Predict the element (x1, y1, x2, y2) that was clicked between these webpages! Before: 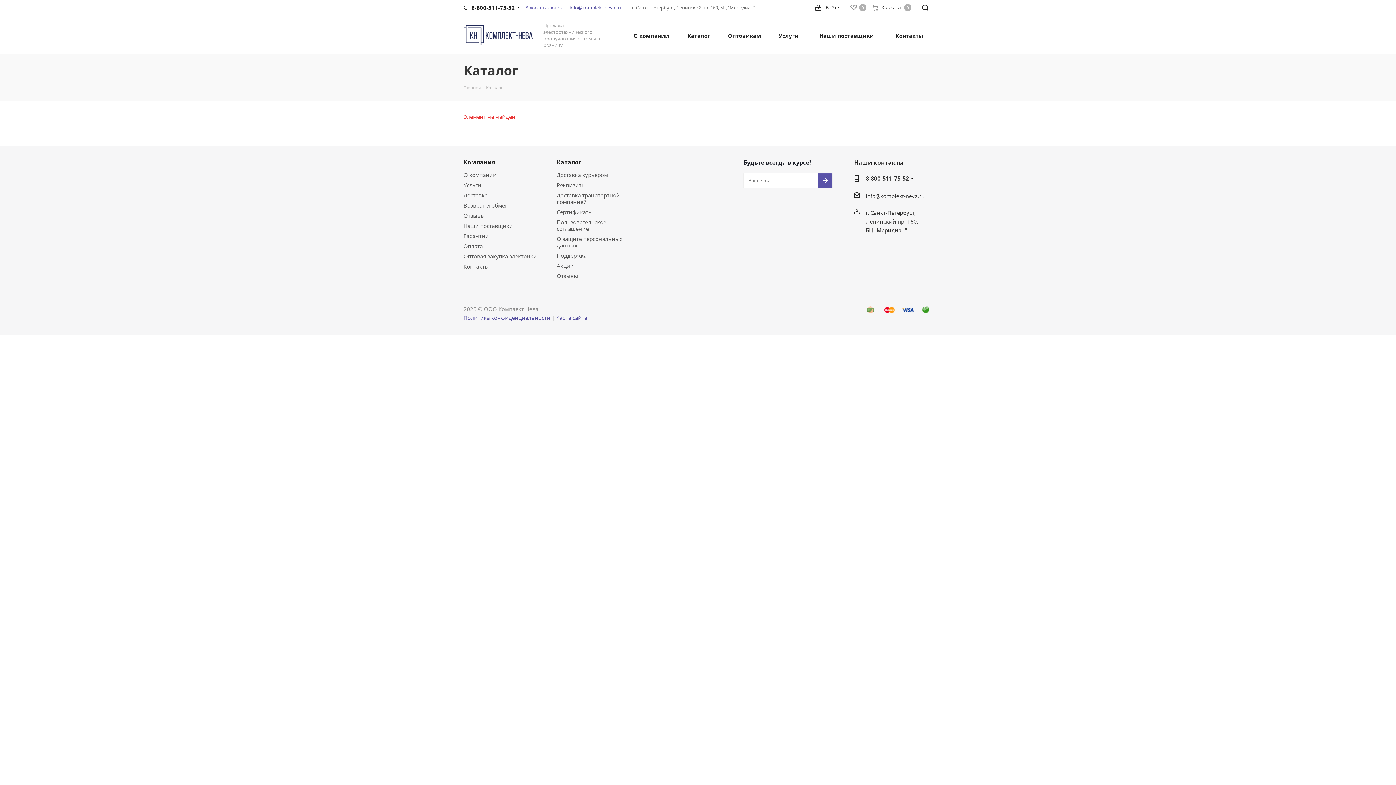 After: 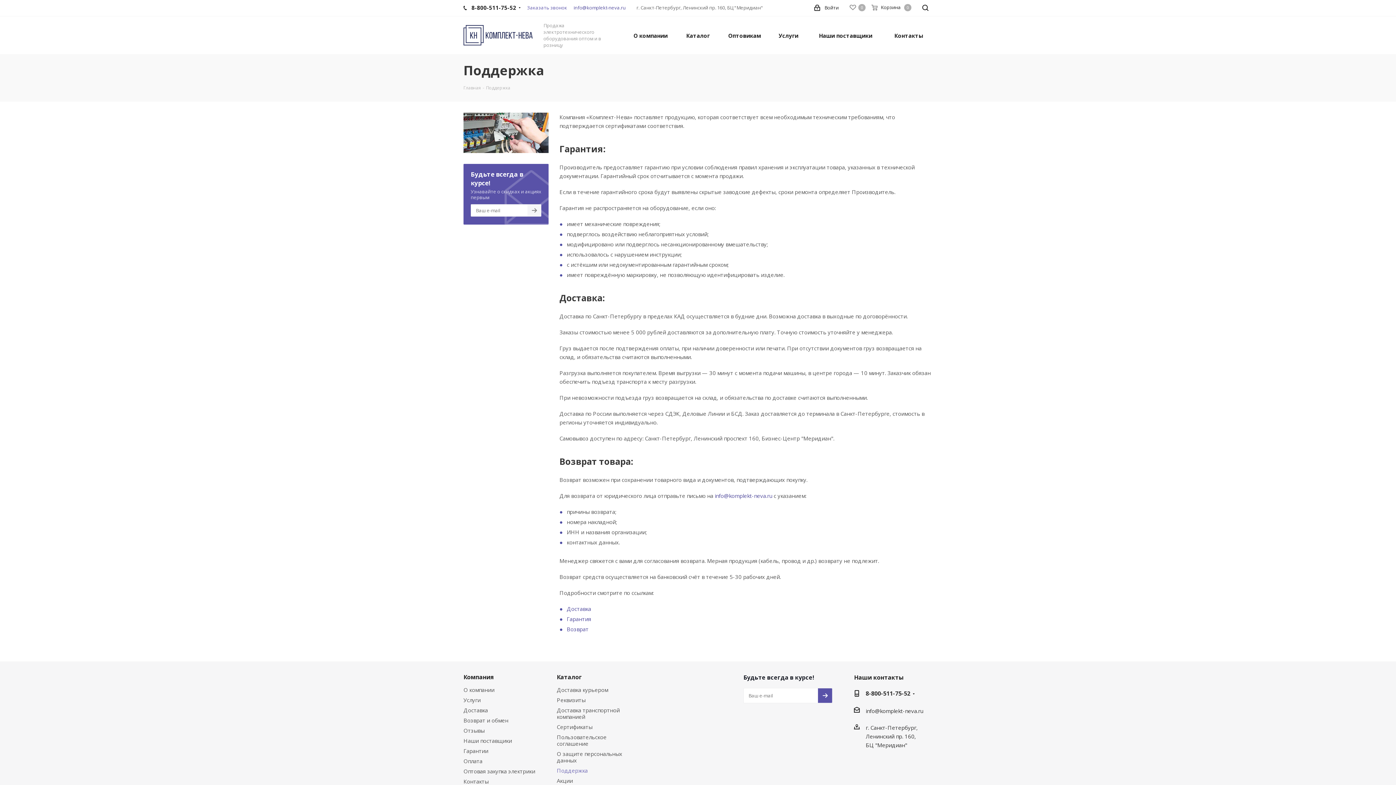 Action: label: Поддержка bbox: (556, 252, 586, 259)